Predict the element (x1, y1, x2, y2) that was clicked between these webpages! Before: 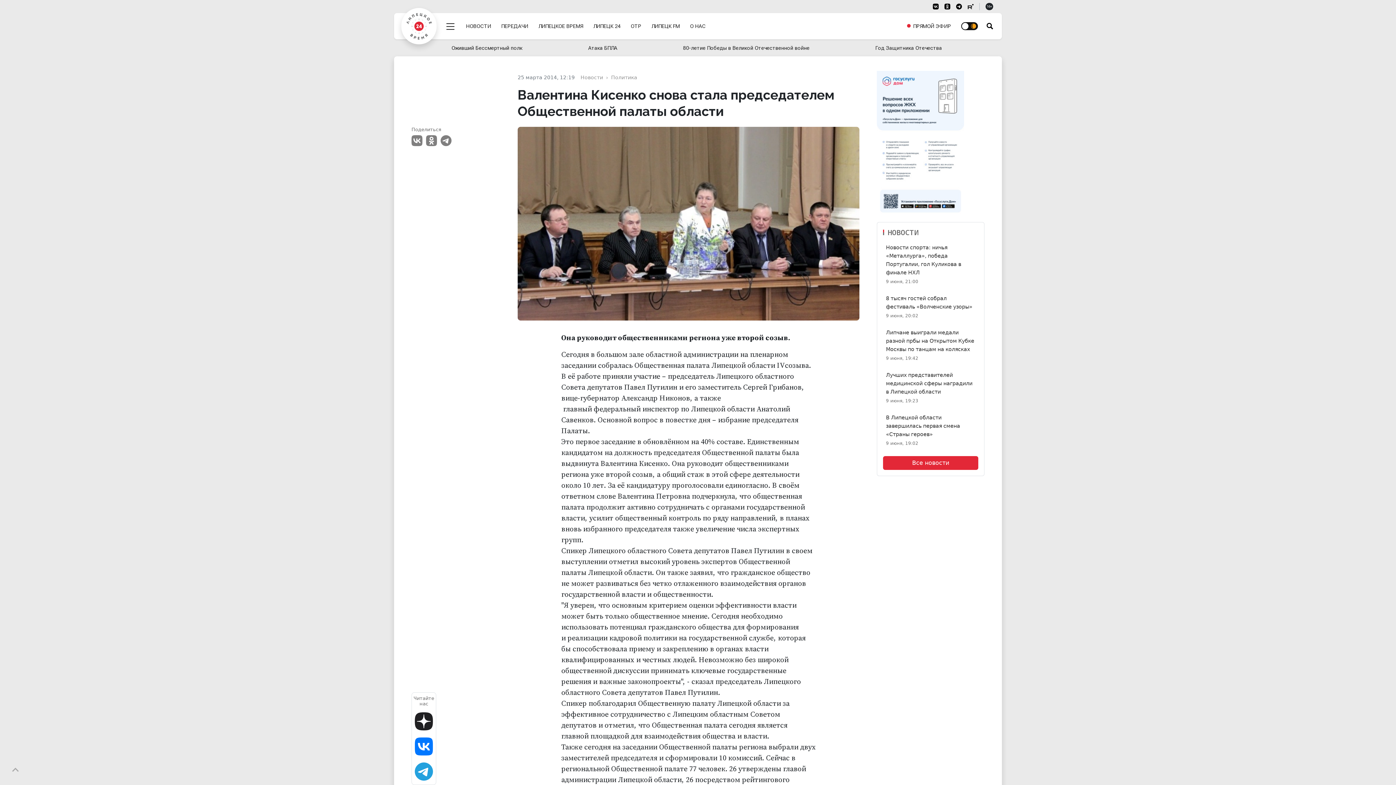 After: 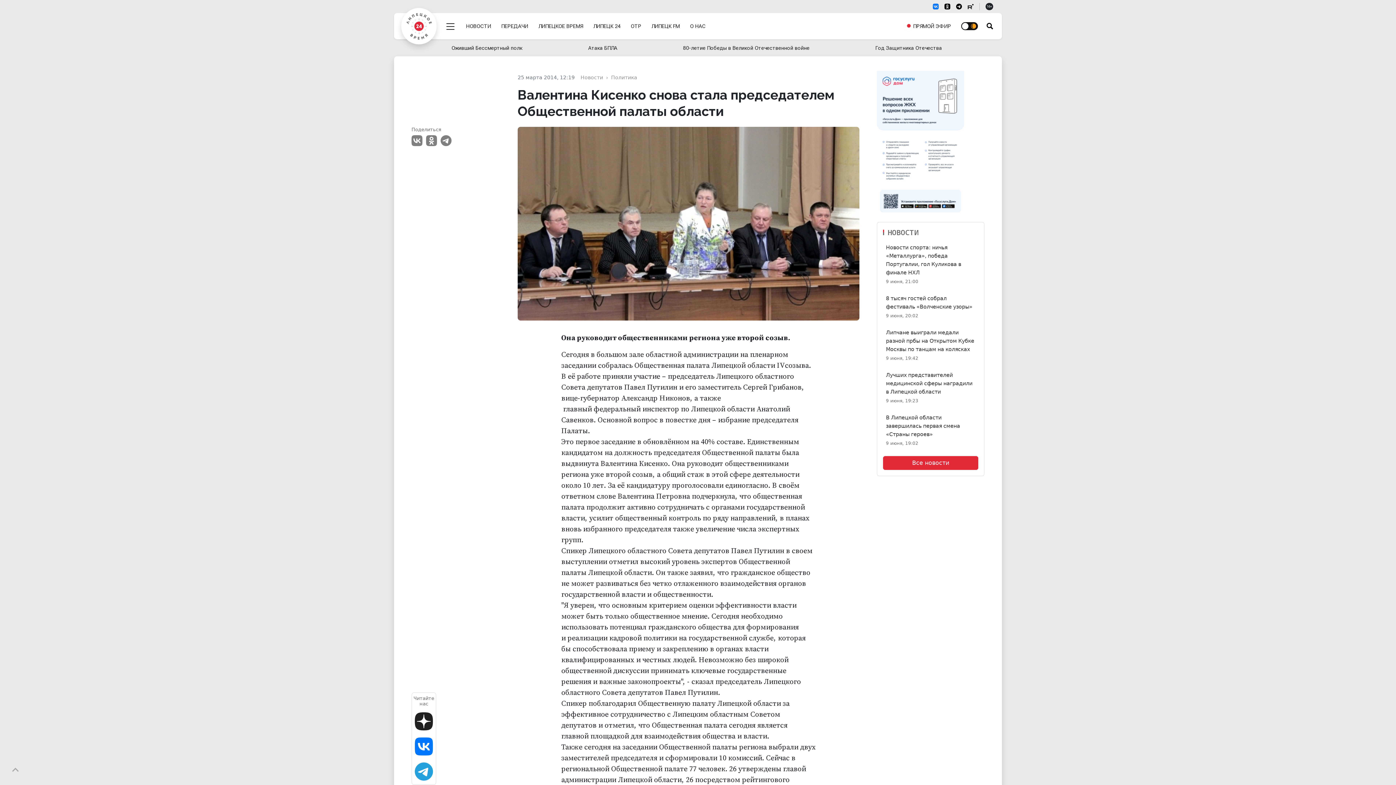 Action: bbox: (933, 3, 938, 10)